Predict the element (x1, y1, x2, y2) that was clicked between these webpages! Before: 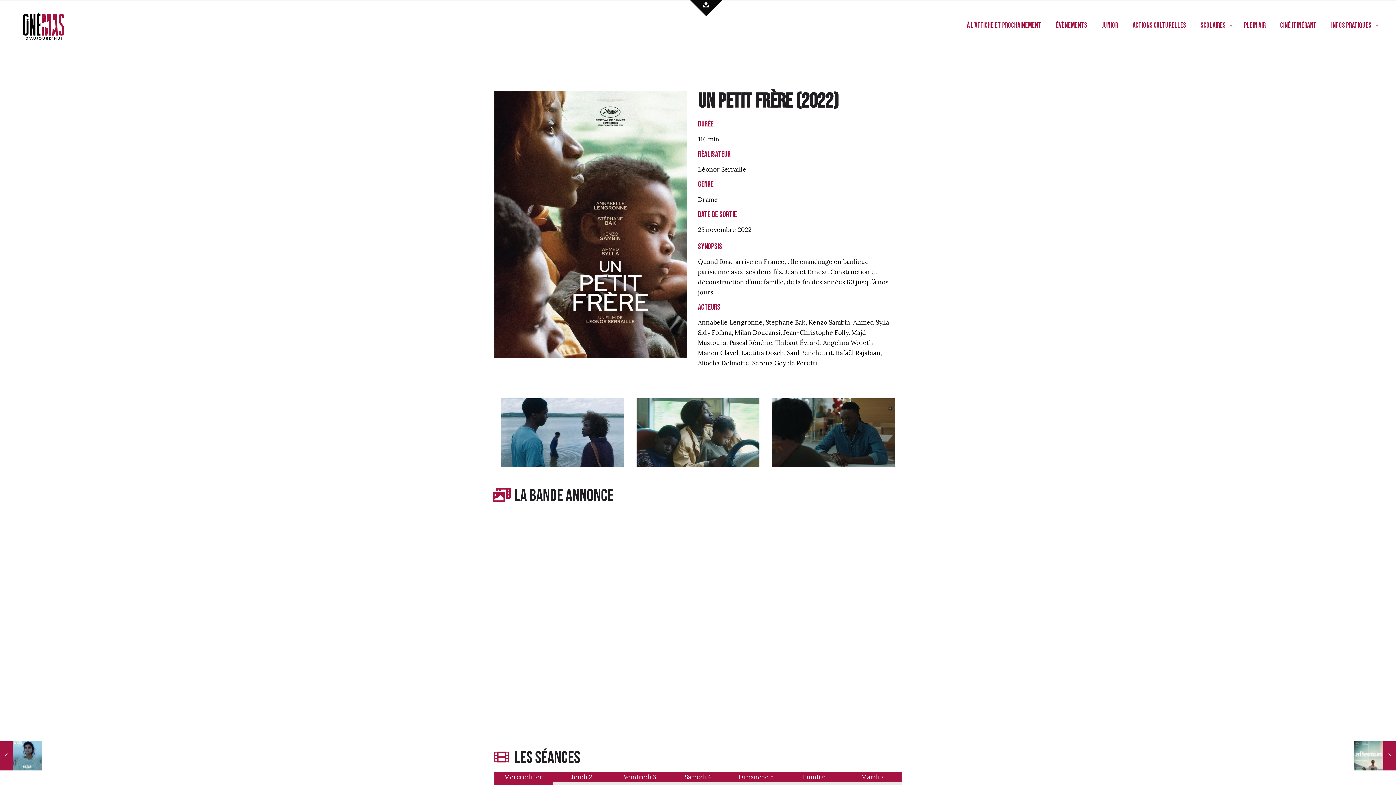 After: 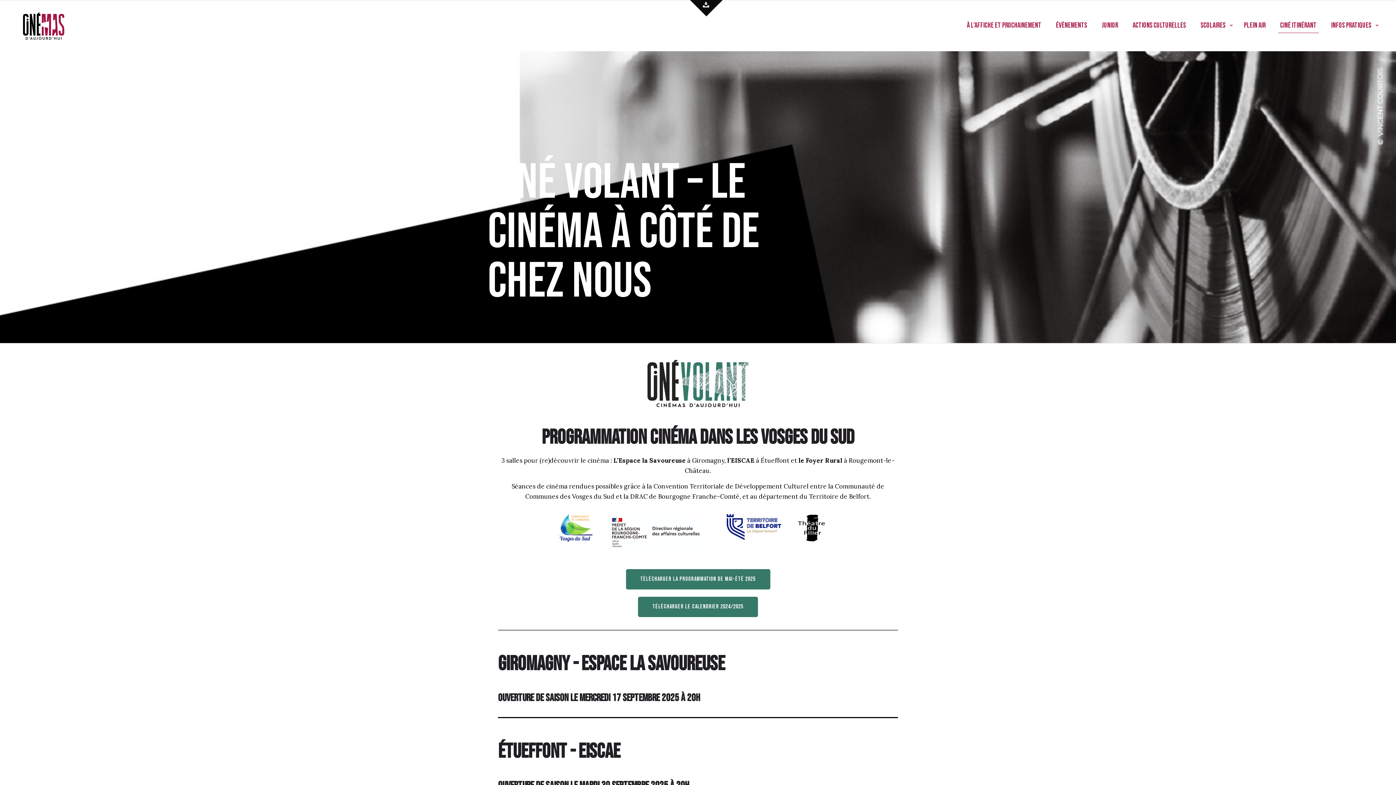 Action: bbox: (1273, 0, 1324, 50) label: Ciné itinérant